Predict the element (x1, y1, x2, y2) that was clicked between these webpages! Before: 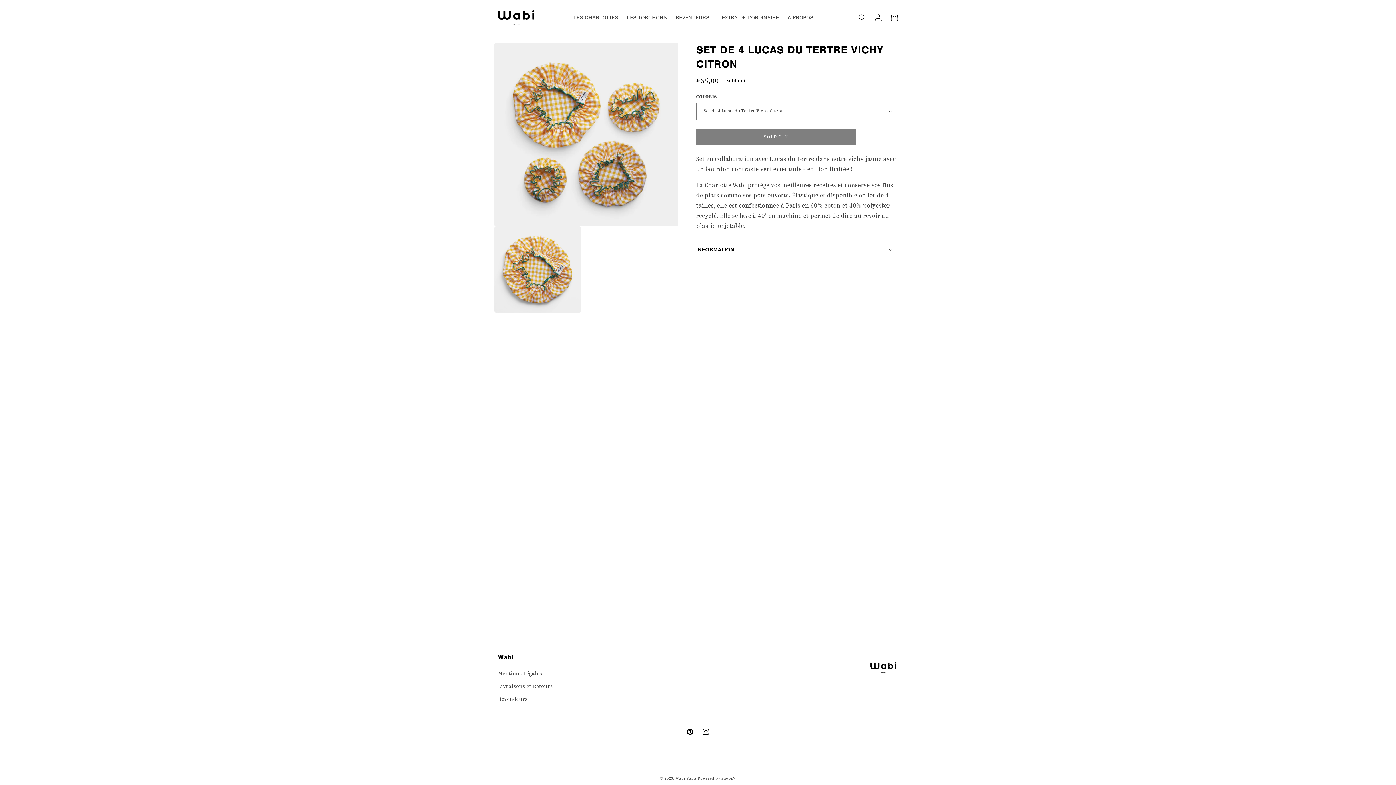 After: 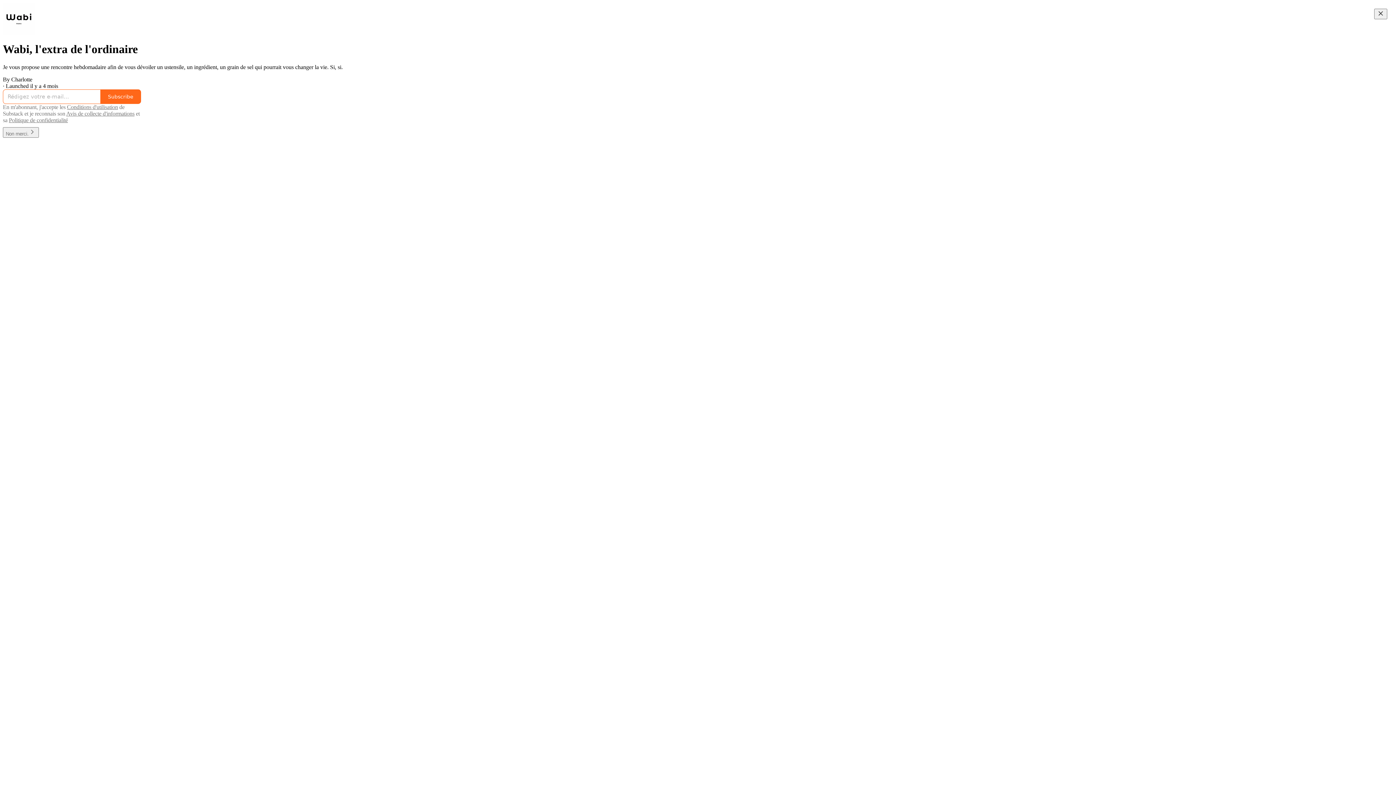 Action: label: L'EXTRA DE L'ORDINAIRE bbox: (714, 10, 783, 25)